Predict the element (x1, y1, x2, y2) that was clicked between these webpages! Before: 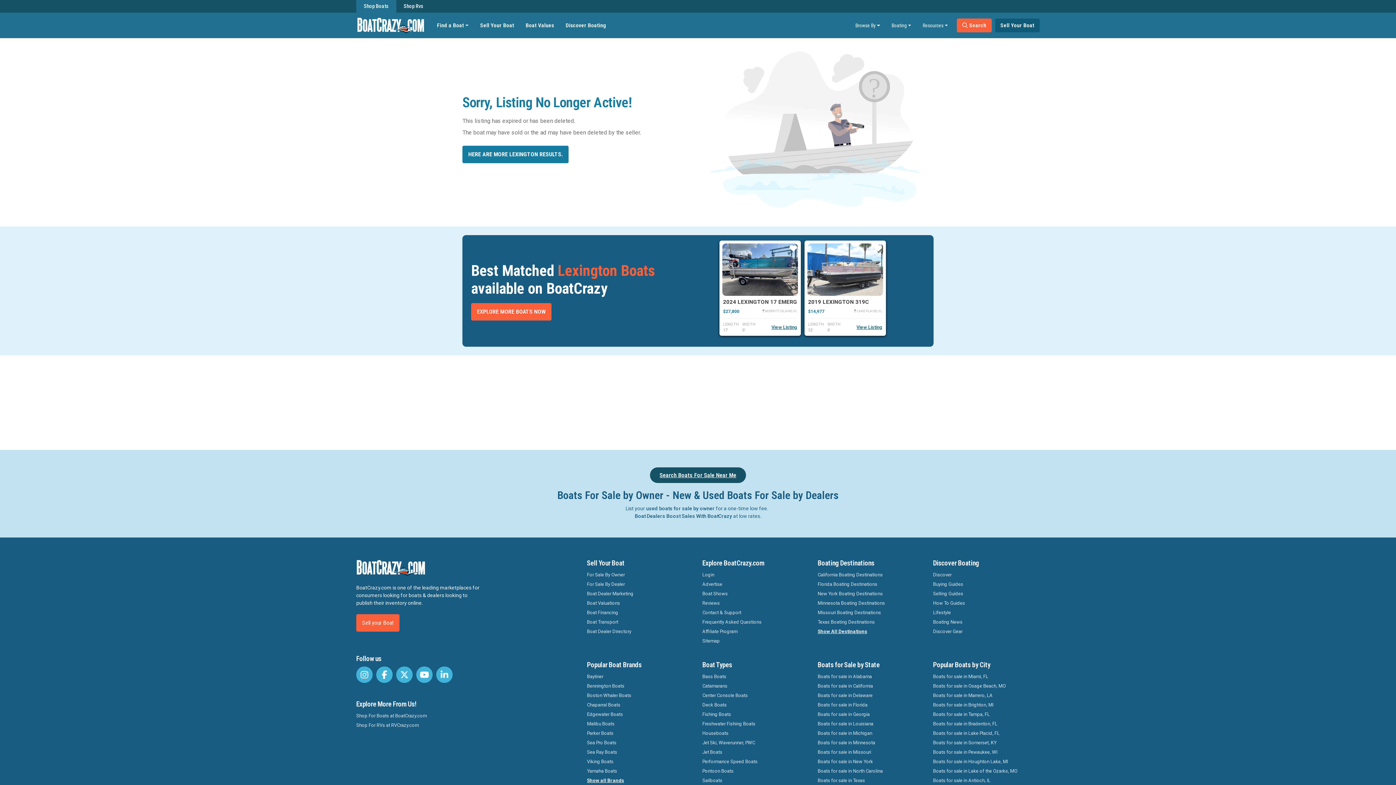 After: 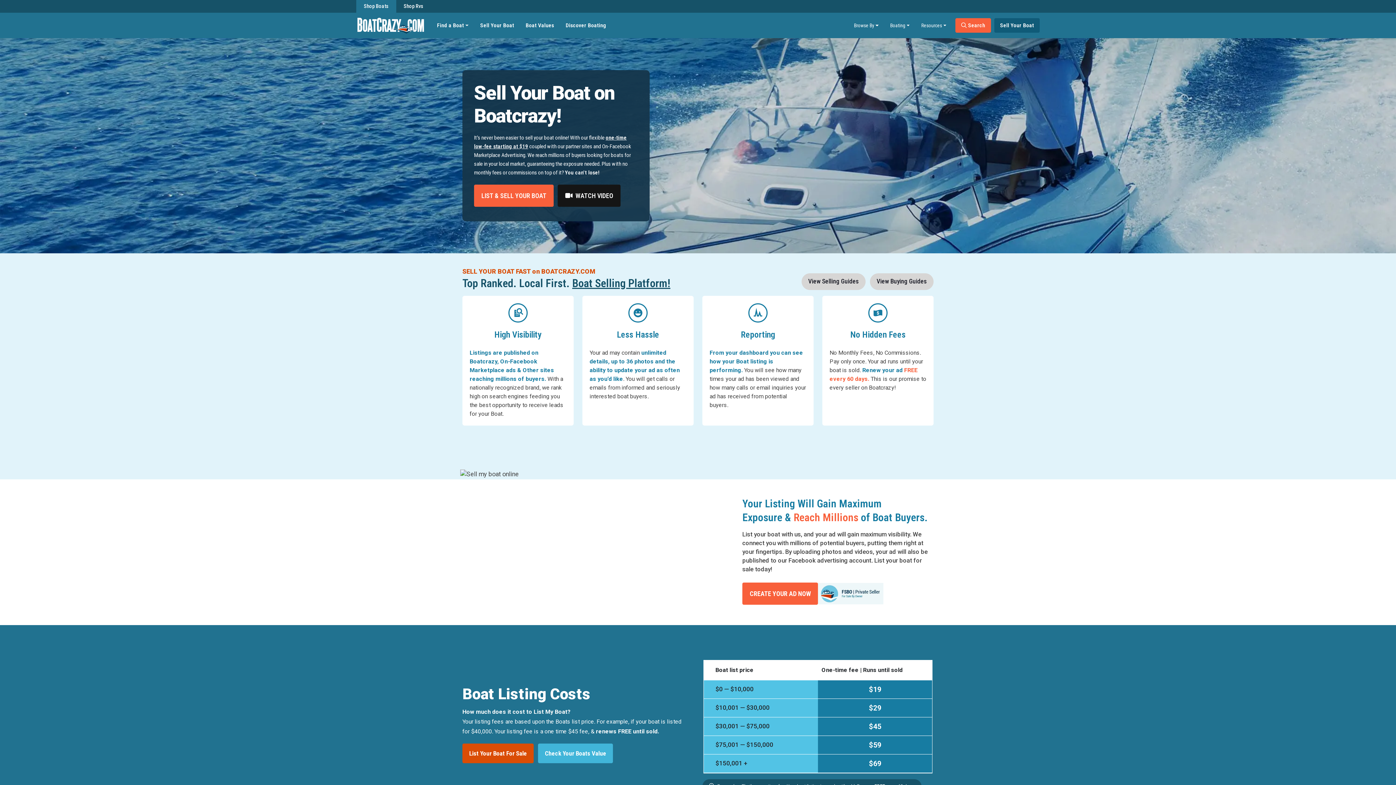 Action: bbox: (587, 572, 624, 577) label: For Sale By Owner